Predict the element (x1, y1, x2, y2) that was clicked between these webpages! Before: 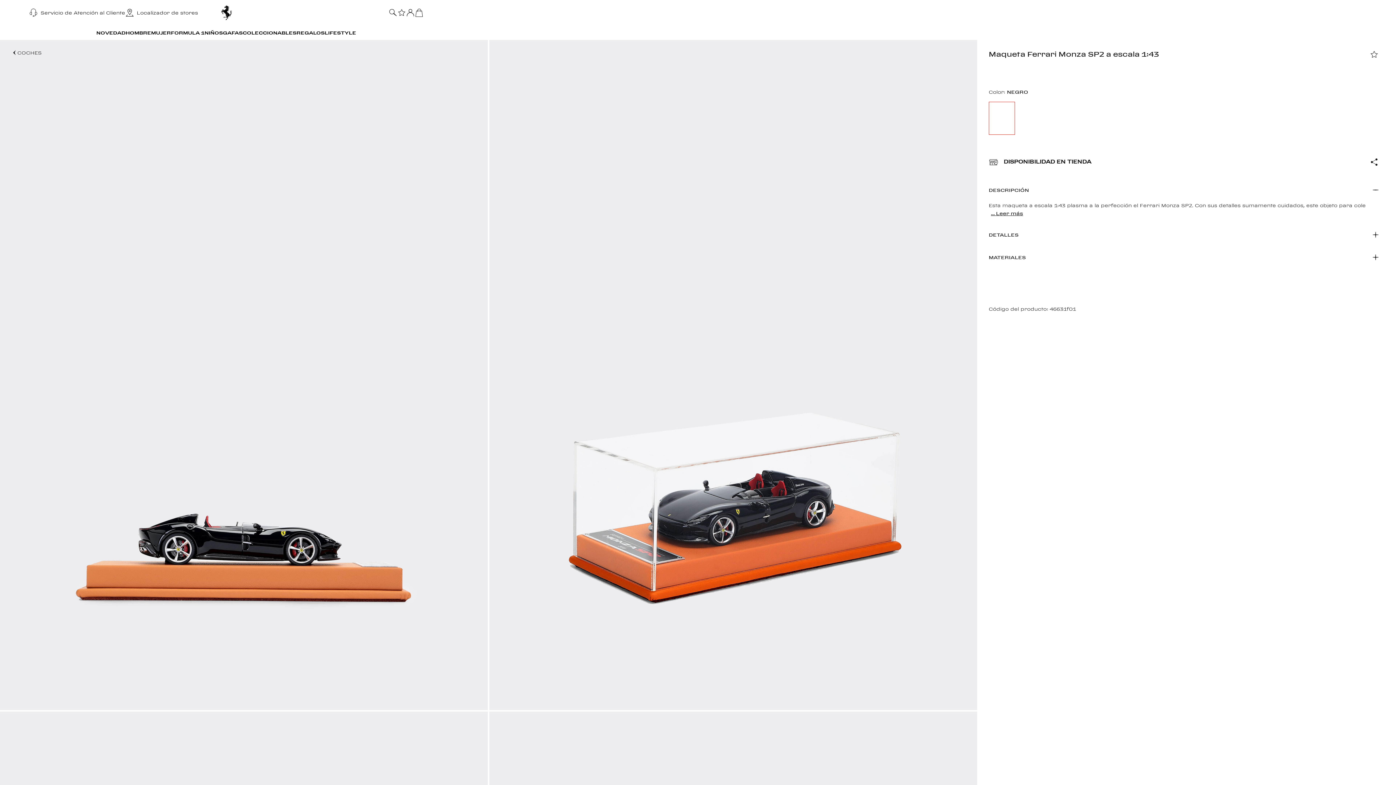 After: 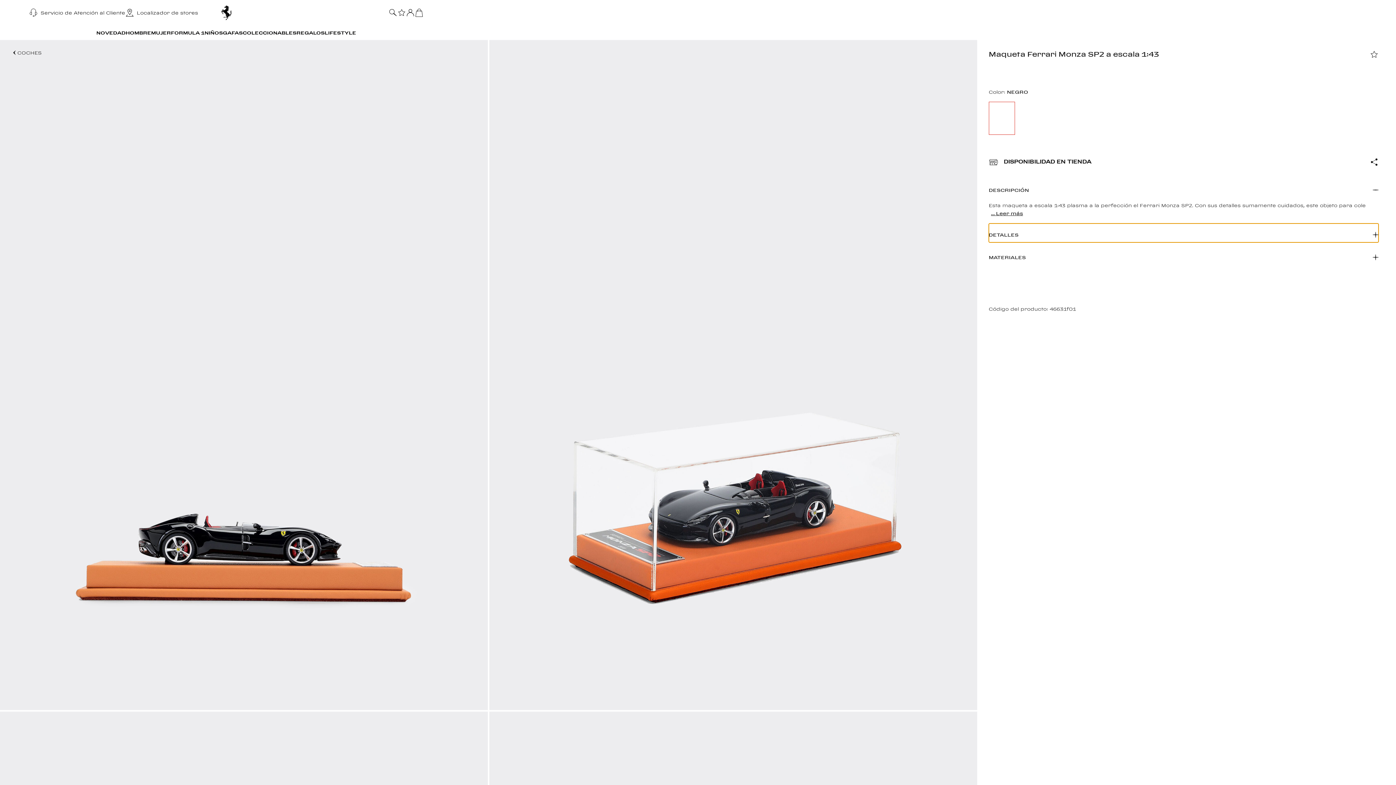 Action: label: DETALLES bbox: (989, 223, 1378, 242)